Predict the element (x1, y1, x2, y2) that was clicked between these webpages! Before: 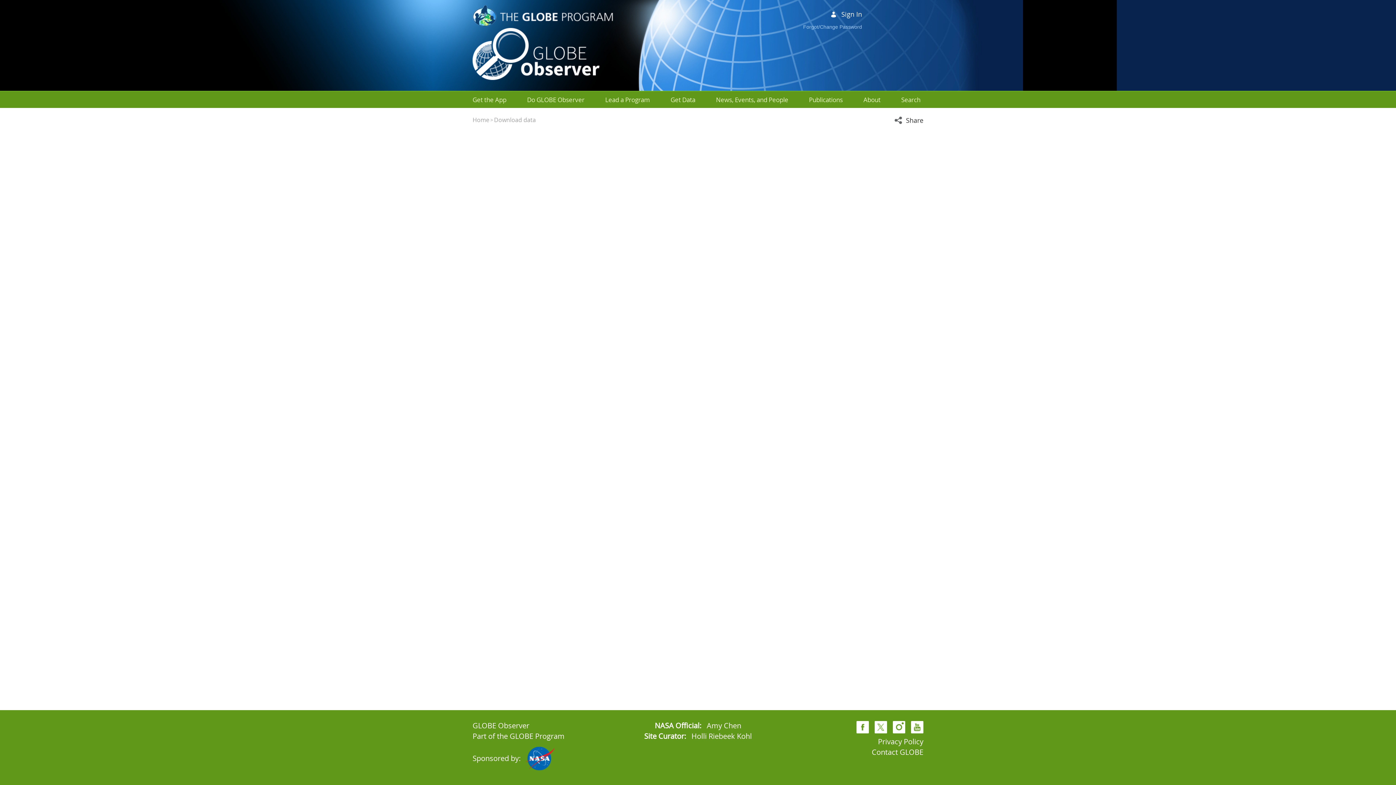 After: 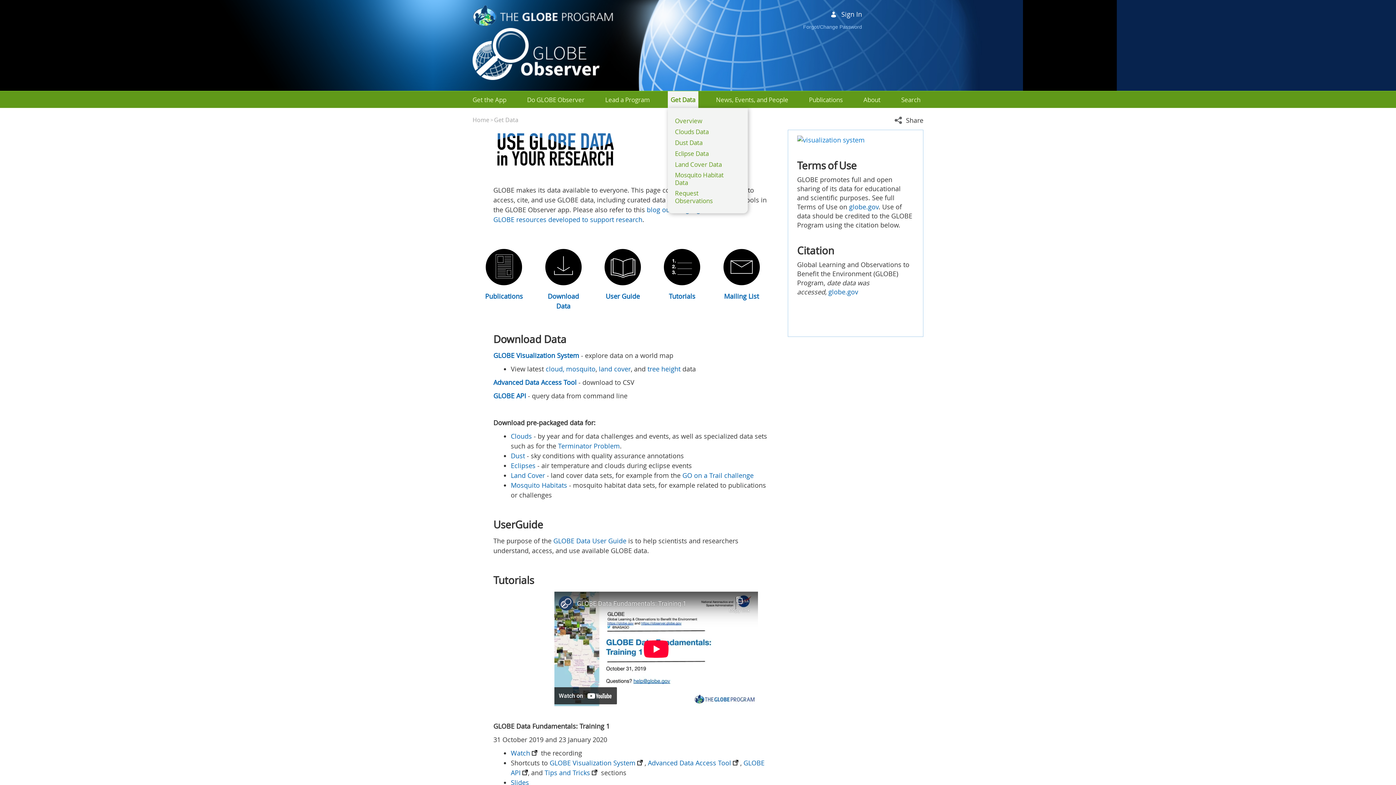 Action: bbox: (670, 95, 695, 104) label: Get Data